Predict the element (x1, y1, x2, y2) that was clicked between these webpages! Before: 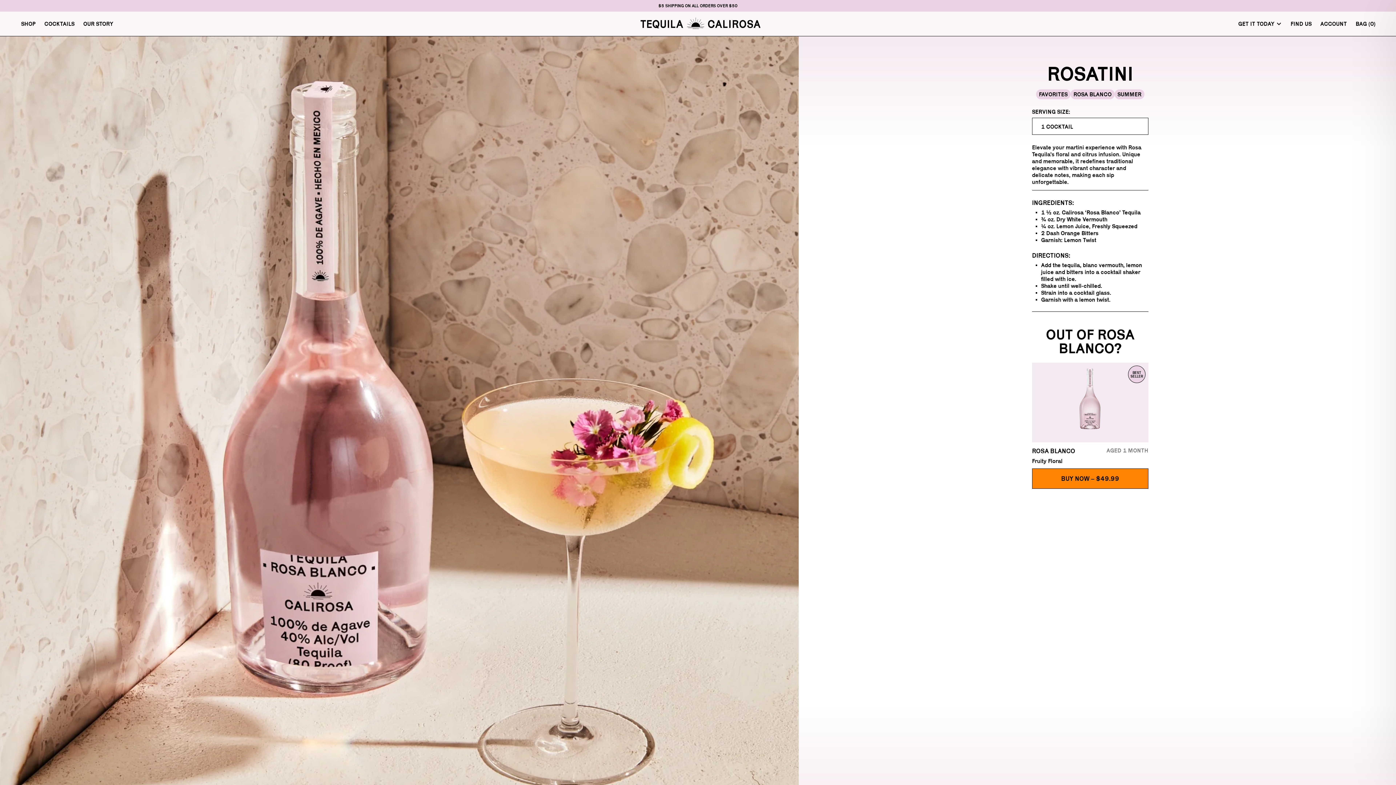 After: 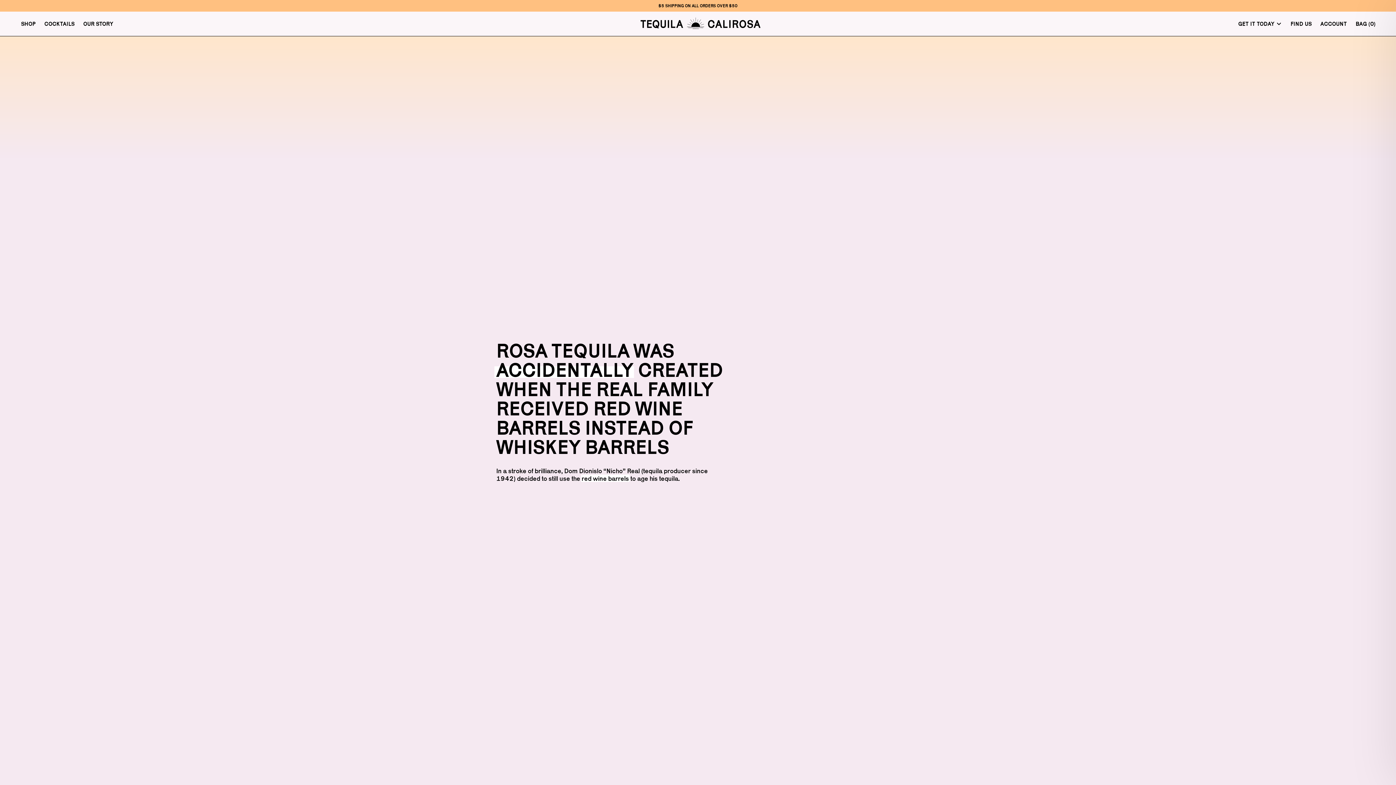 Action: bbox: (78, 11, 117, 36) label: OUR STORY